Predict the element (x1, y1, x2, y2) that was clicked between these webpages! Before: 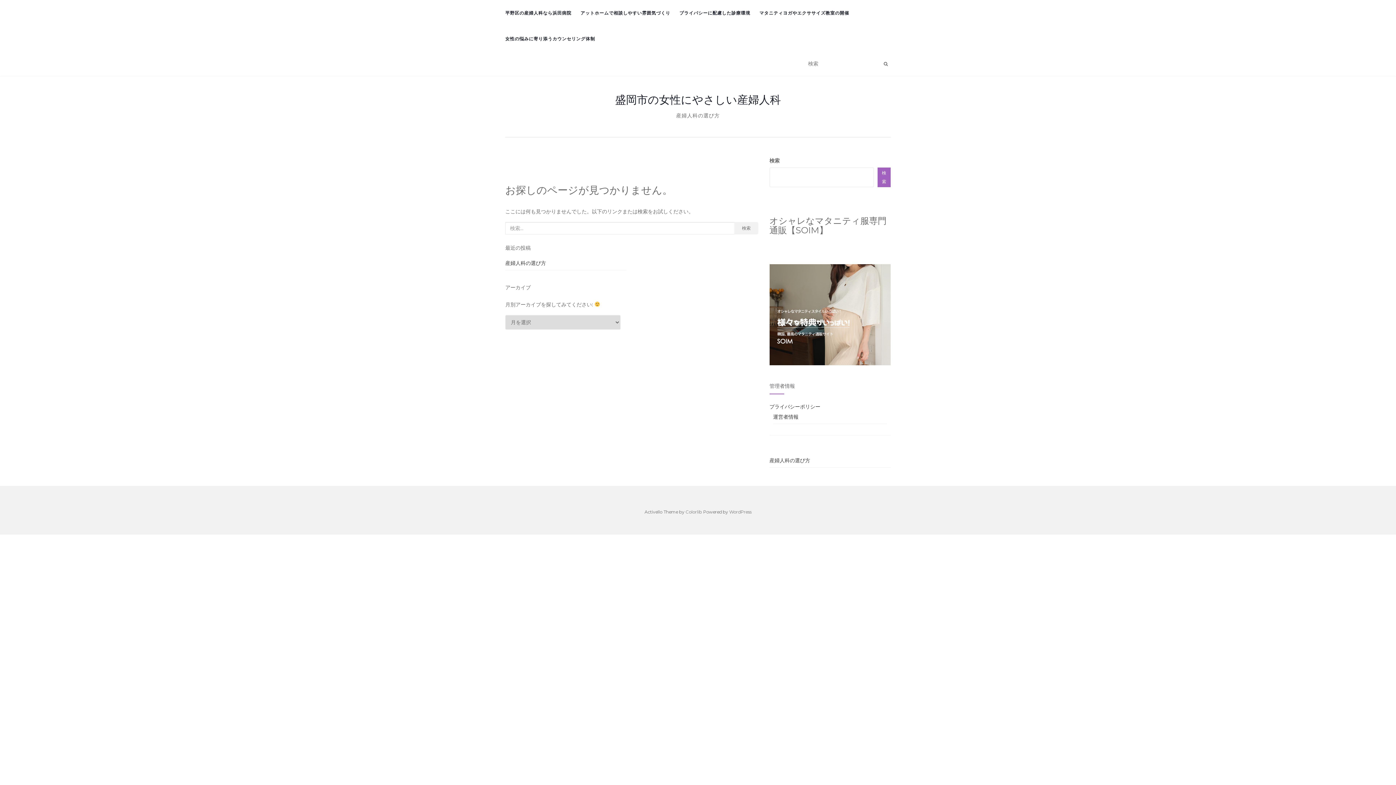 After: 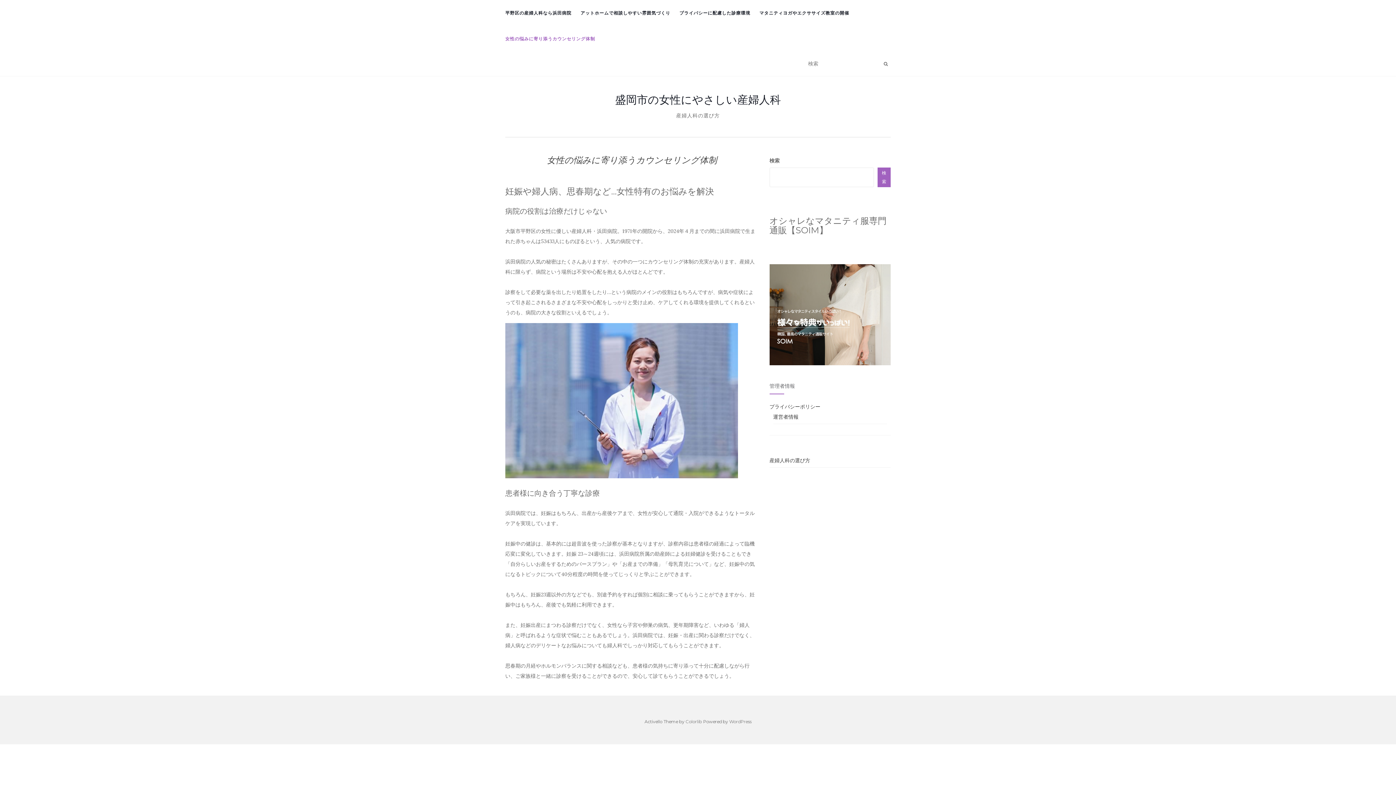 Action: label: 女性の悩みに寄り添うカウンセリング体制 bbox: (505, 25, 595, 51)